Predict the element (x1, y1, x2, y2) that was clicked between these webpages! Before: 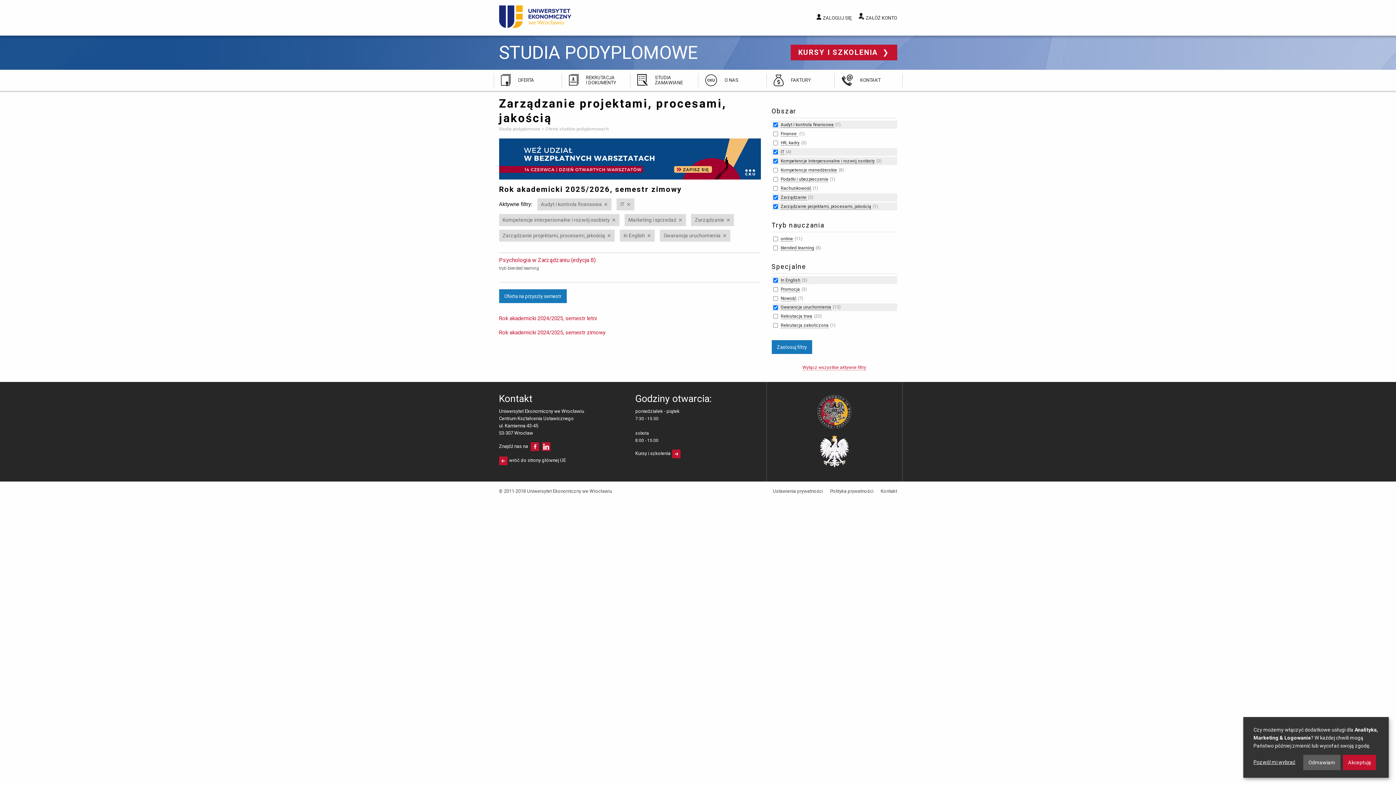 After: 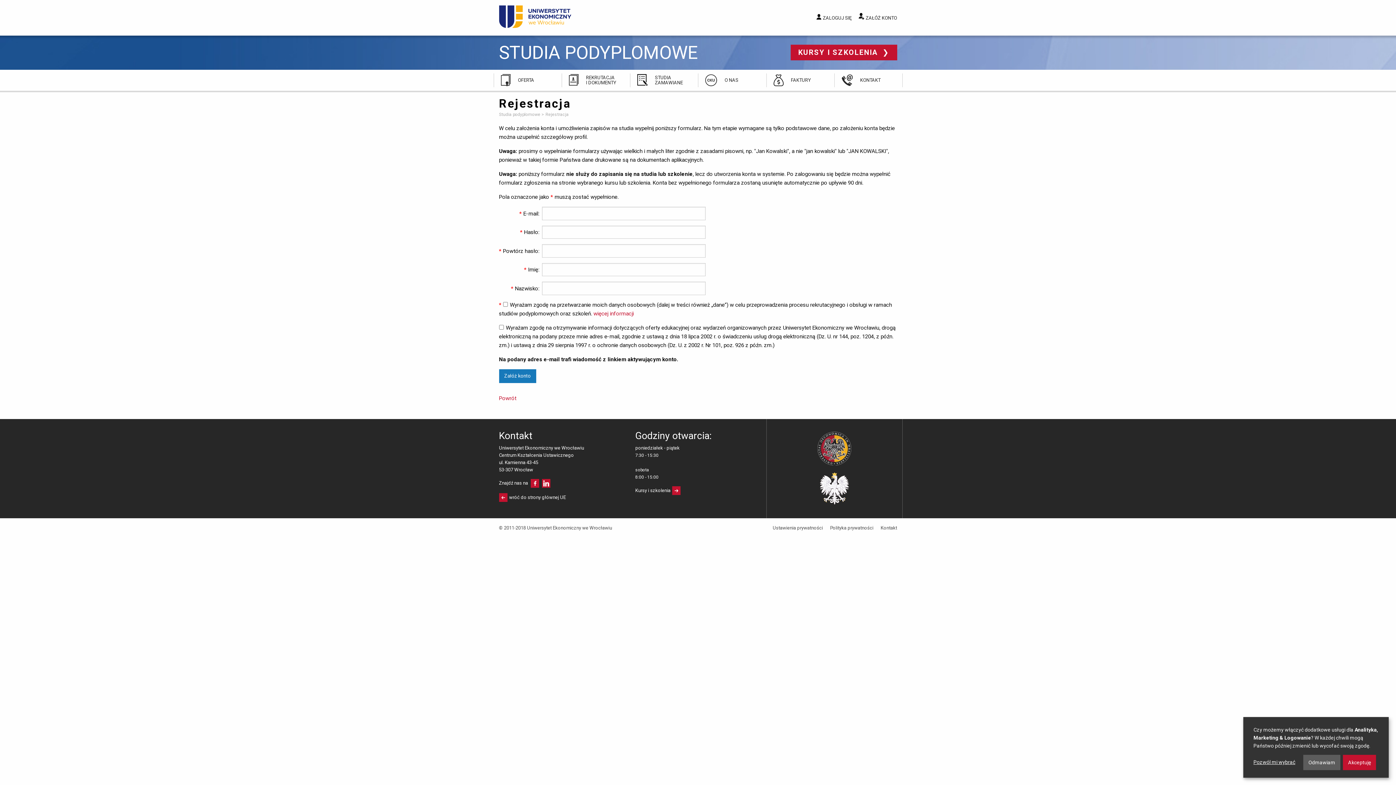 Action: bbox: (858, 12, 897, 21) label: ZAŁÓŻ KONTO